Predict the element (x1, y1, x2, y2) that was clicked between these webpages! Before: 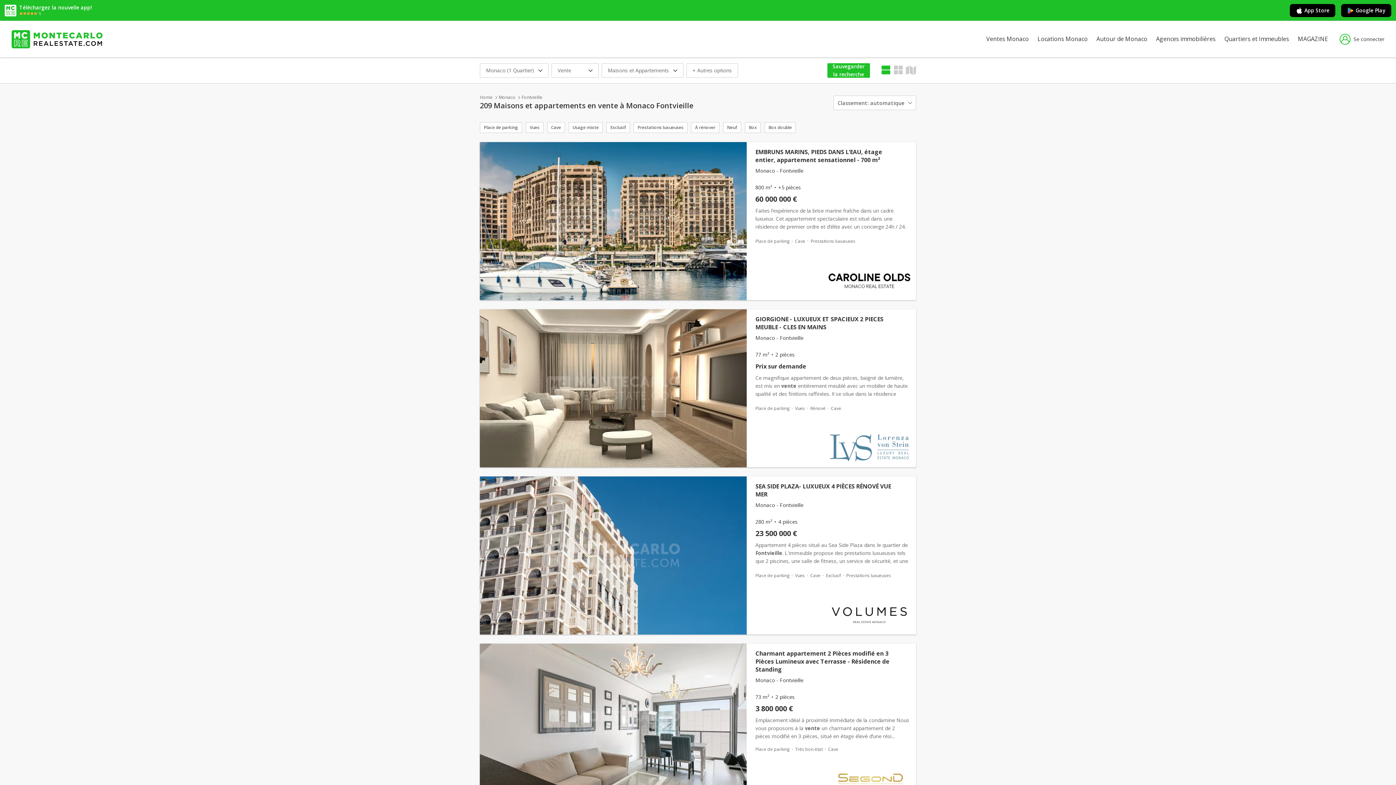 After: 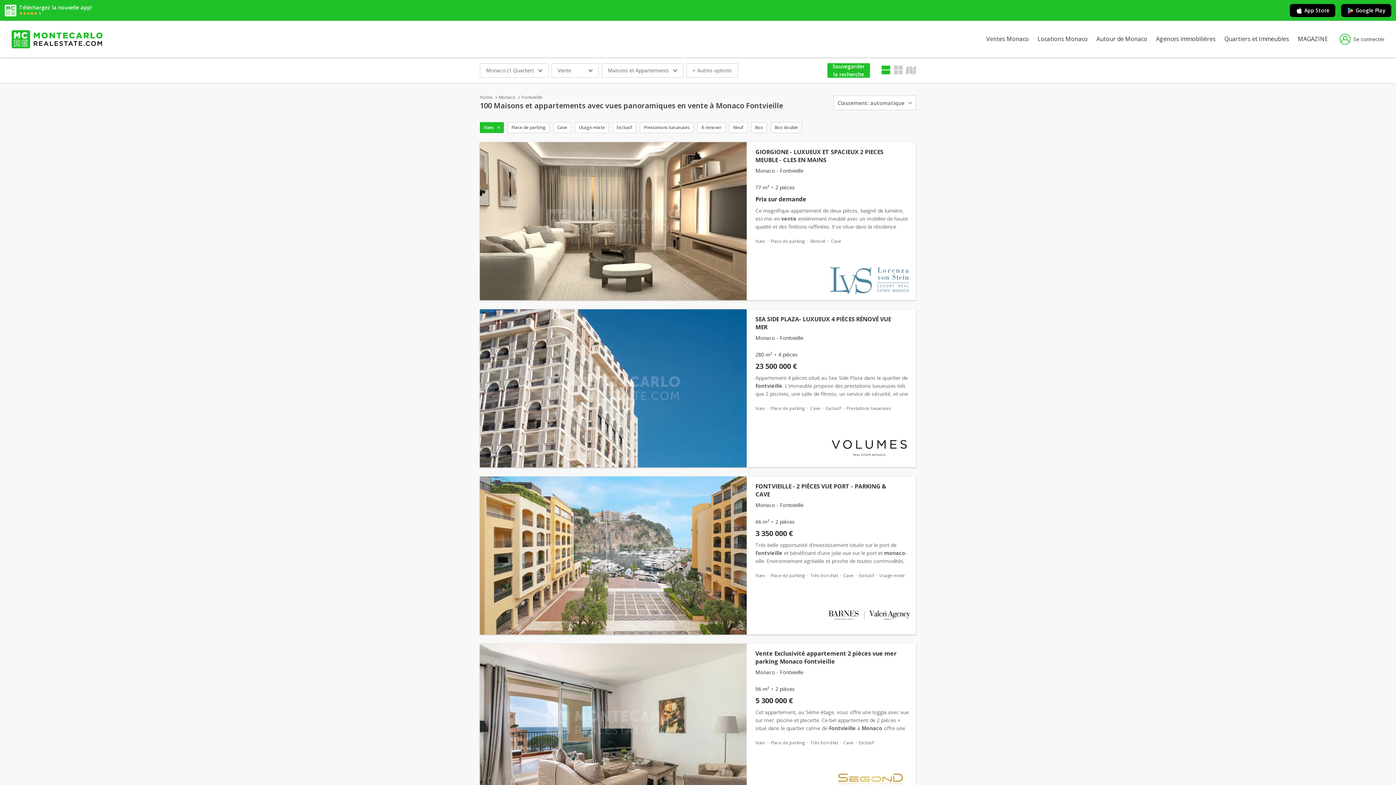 Action: label: Vues bbox: (526, 122, 543, 132)